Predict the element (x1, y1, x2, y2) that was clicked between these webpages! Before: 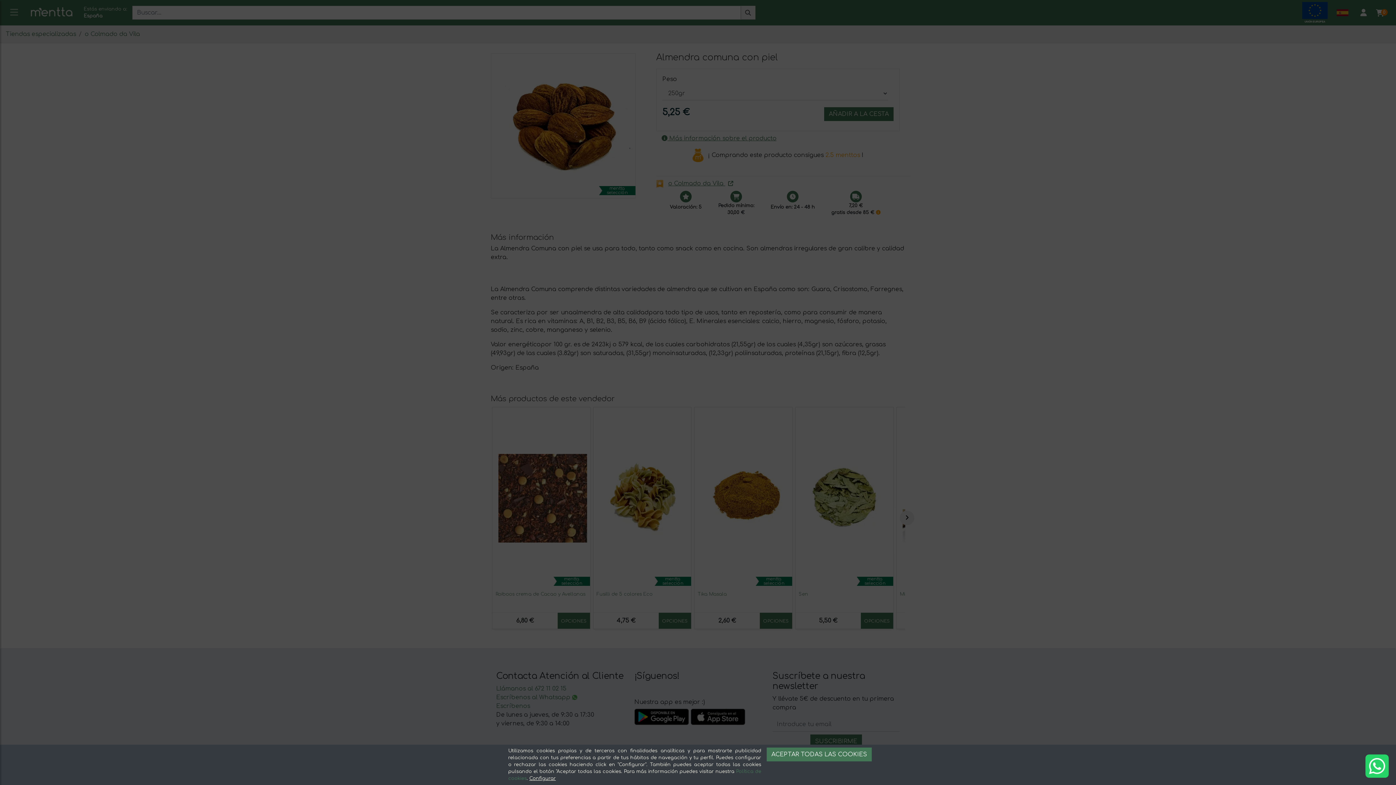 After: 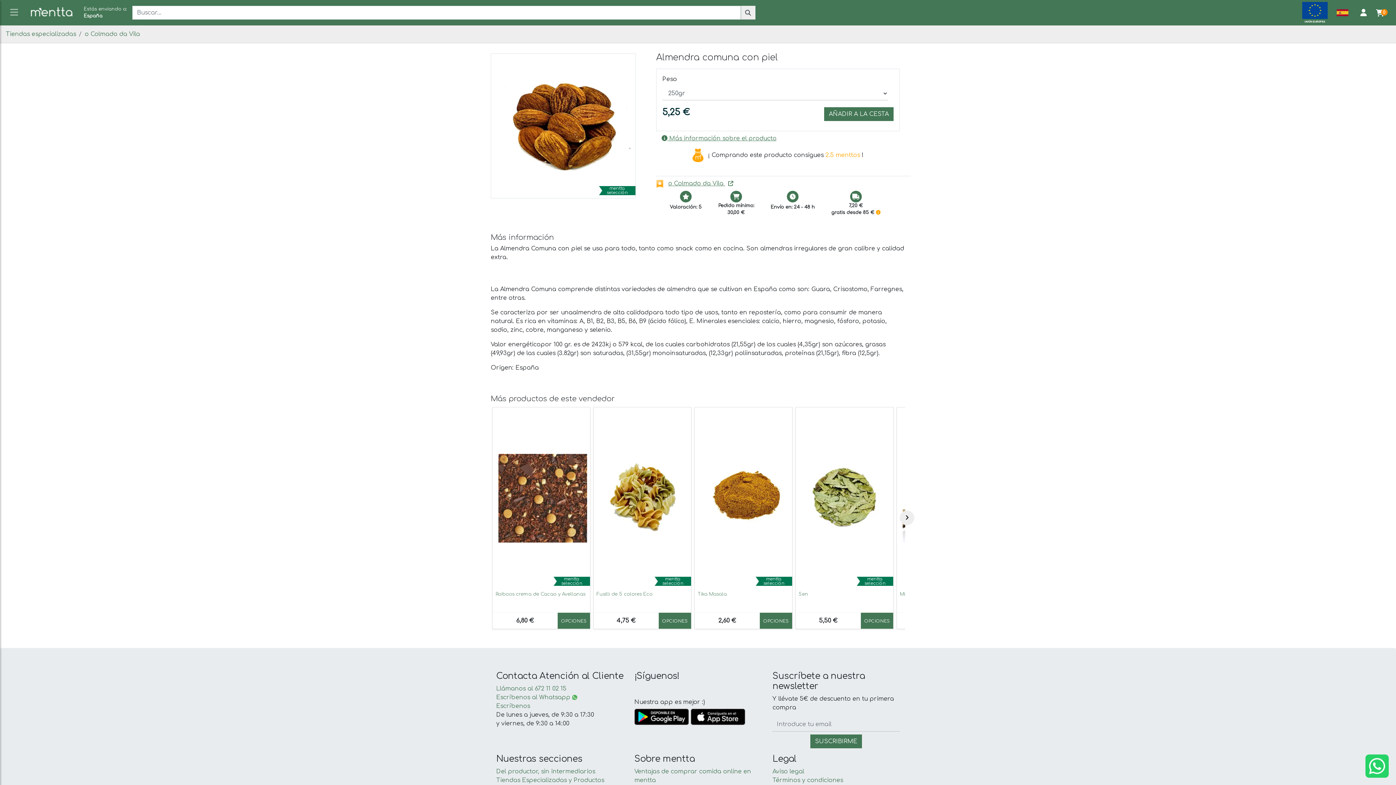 Action: label: ACEPTAR TODAS LAS COOKIES bbox: (766, 748, 872, 761)